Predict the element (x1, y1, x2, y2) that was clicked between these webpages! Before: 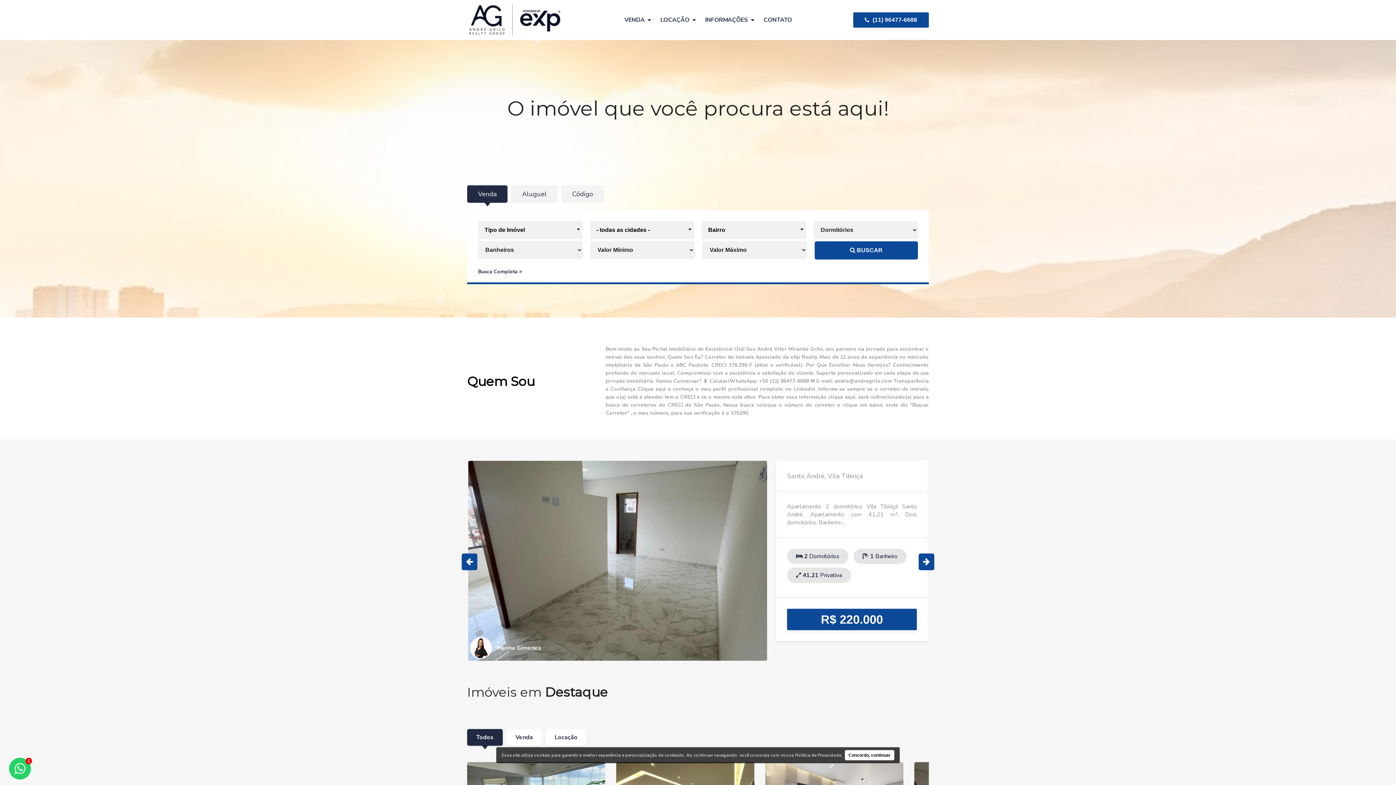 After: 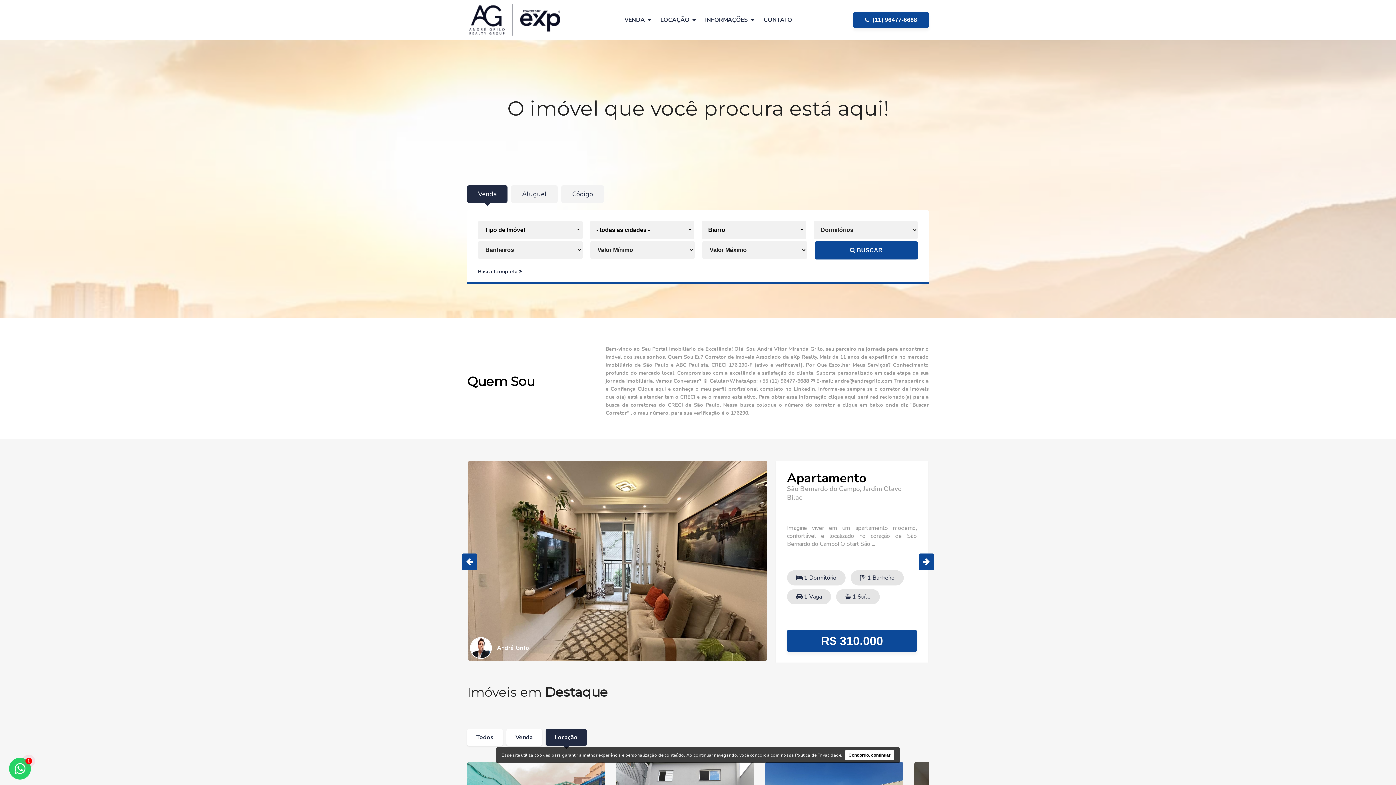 Action: label: Locação bbox: (545, 729, 586, 746)